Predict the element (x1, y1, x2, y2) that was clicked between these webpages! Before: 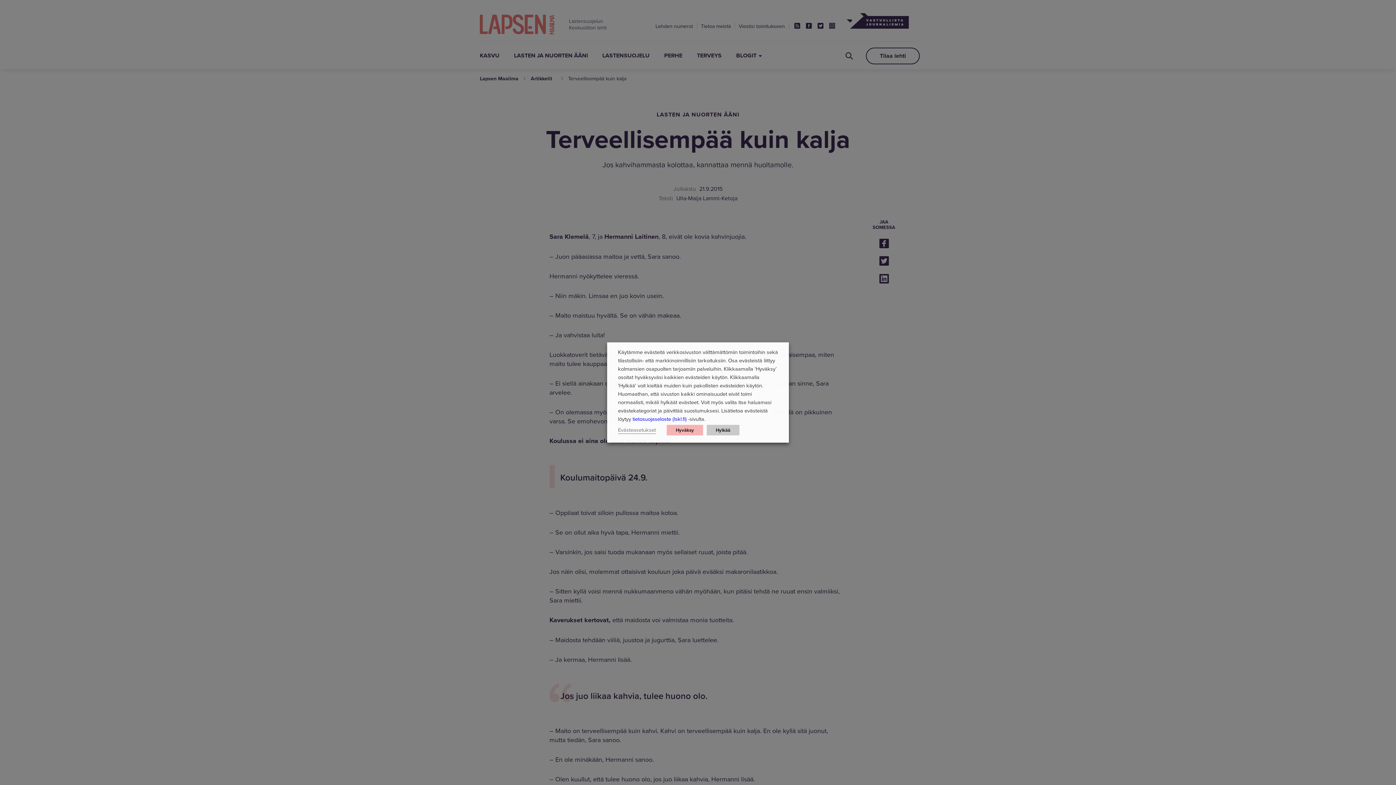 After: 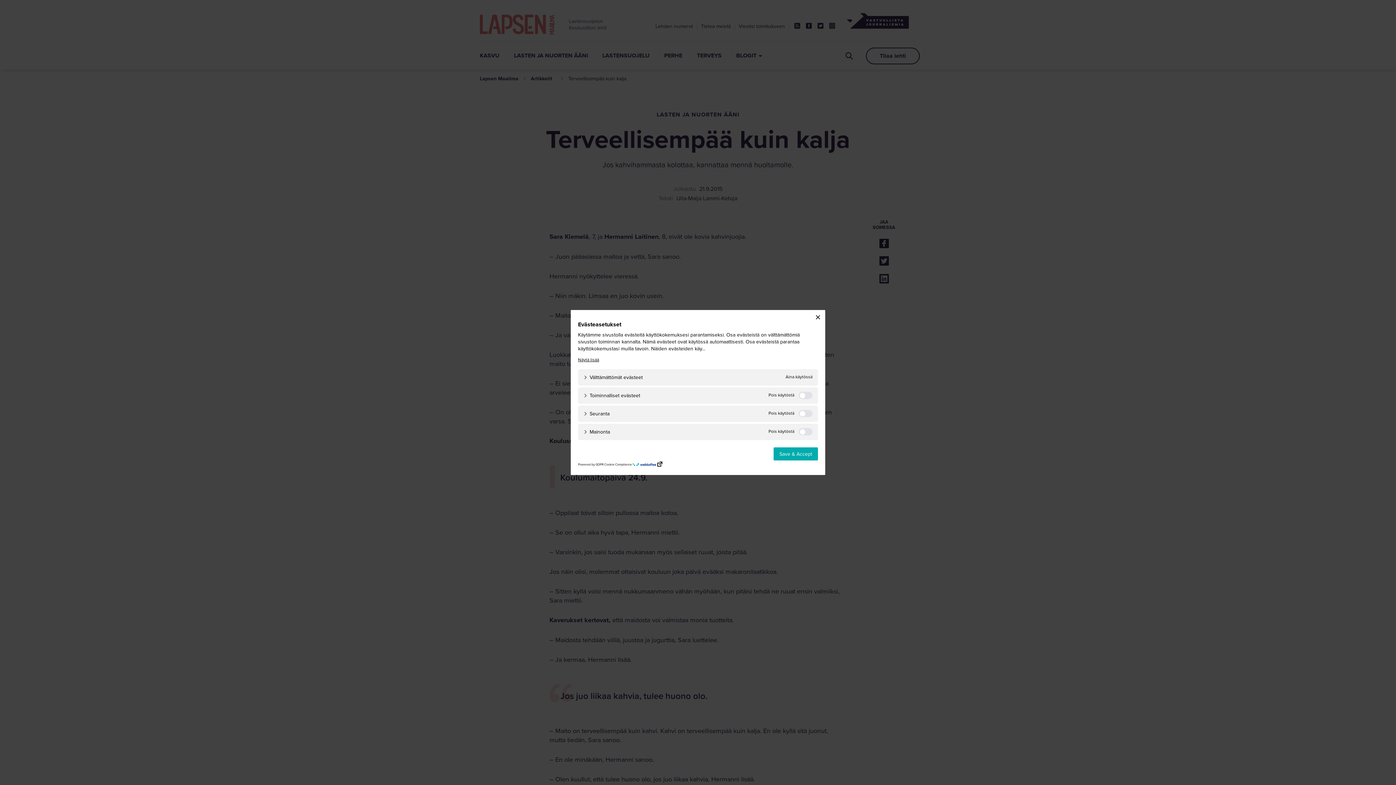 Action: bbox: (618, 426, 656, 434) label: Evästeasetukset